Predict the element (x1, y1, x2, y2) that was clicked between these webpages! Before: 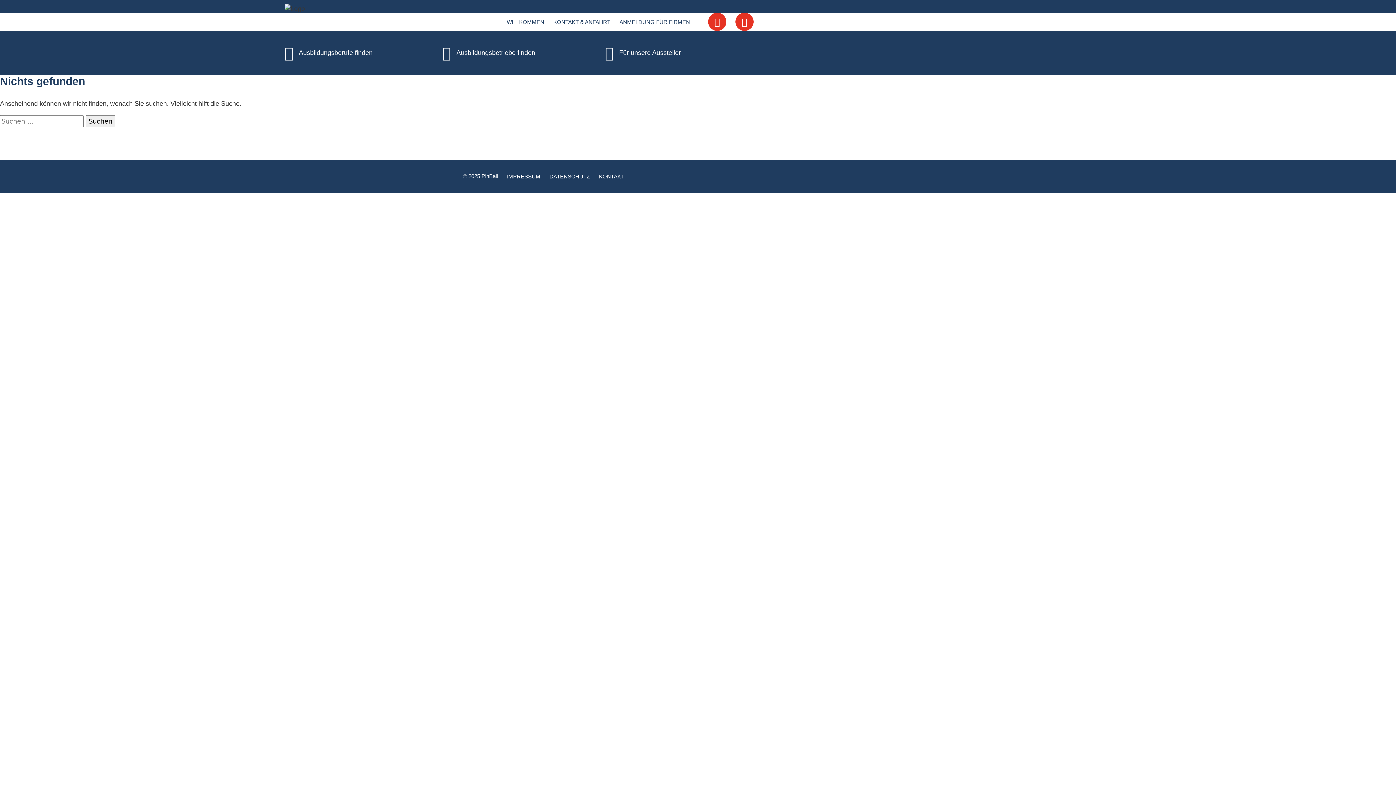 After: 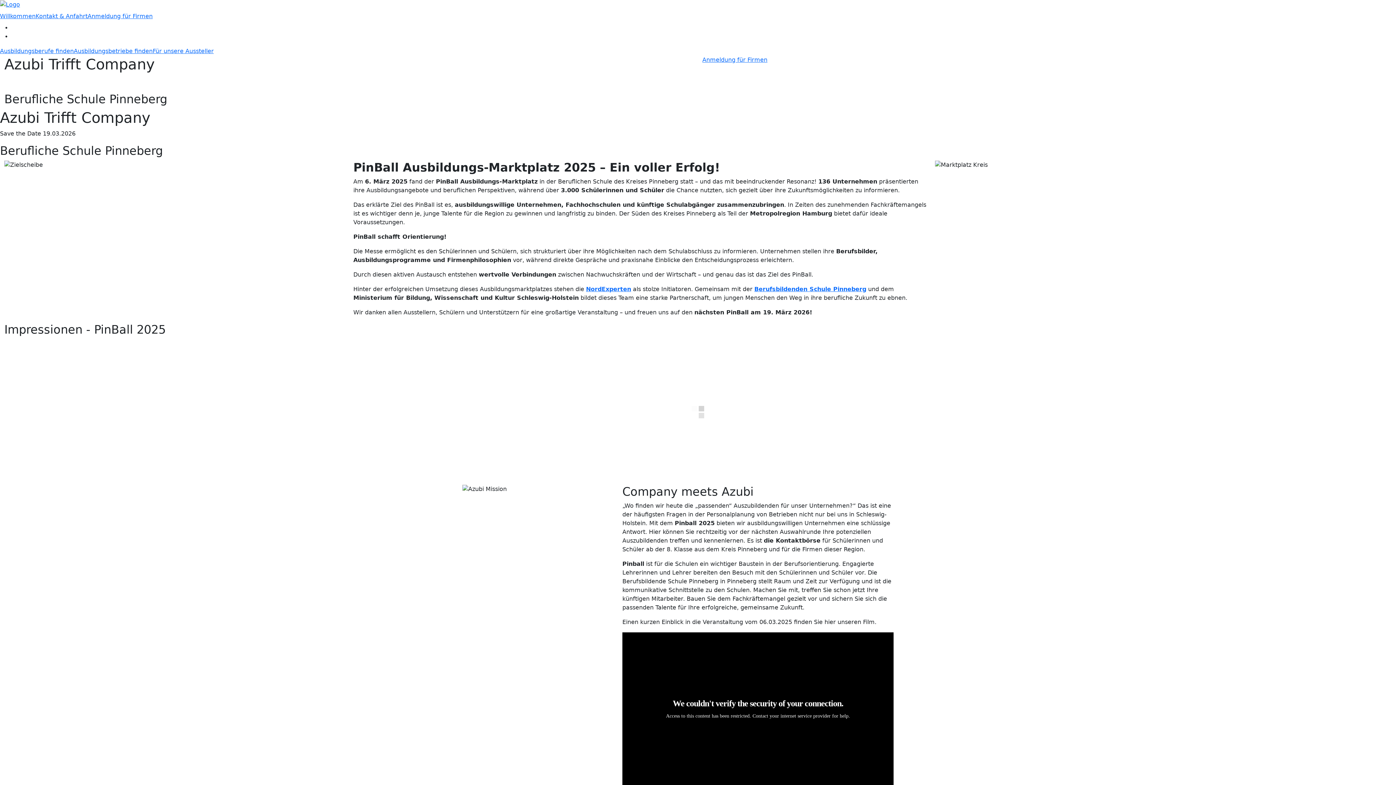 Action: label: WILLKOMMEN bbox: (506, 18, 544, 26)